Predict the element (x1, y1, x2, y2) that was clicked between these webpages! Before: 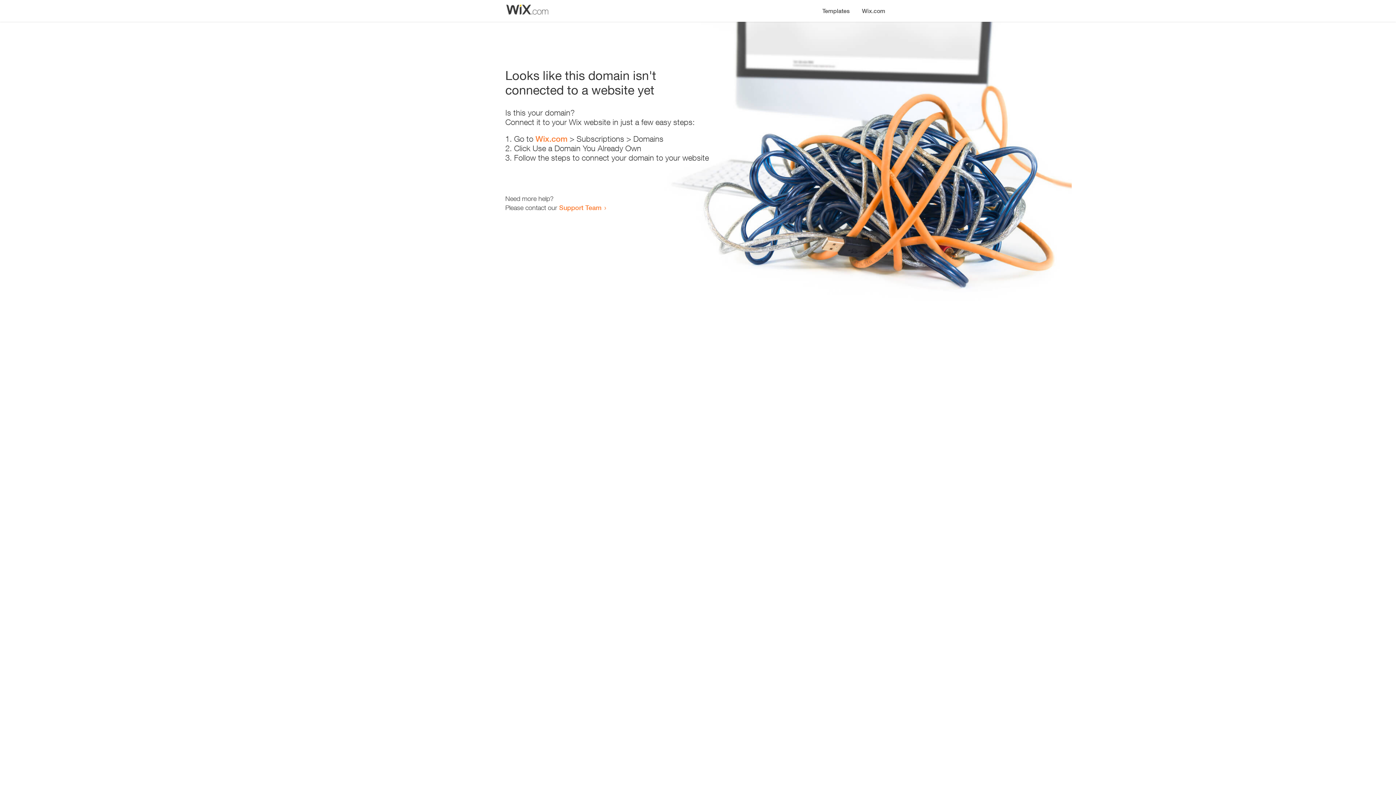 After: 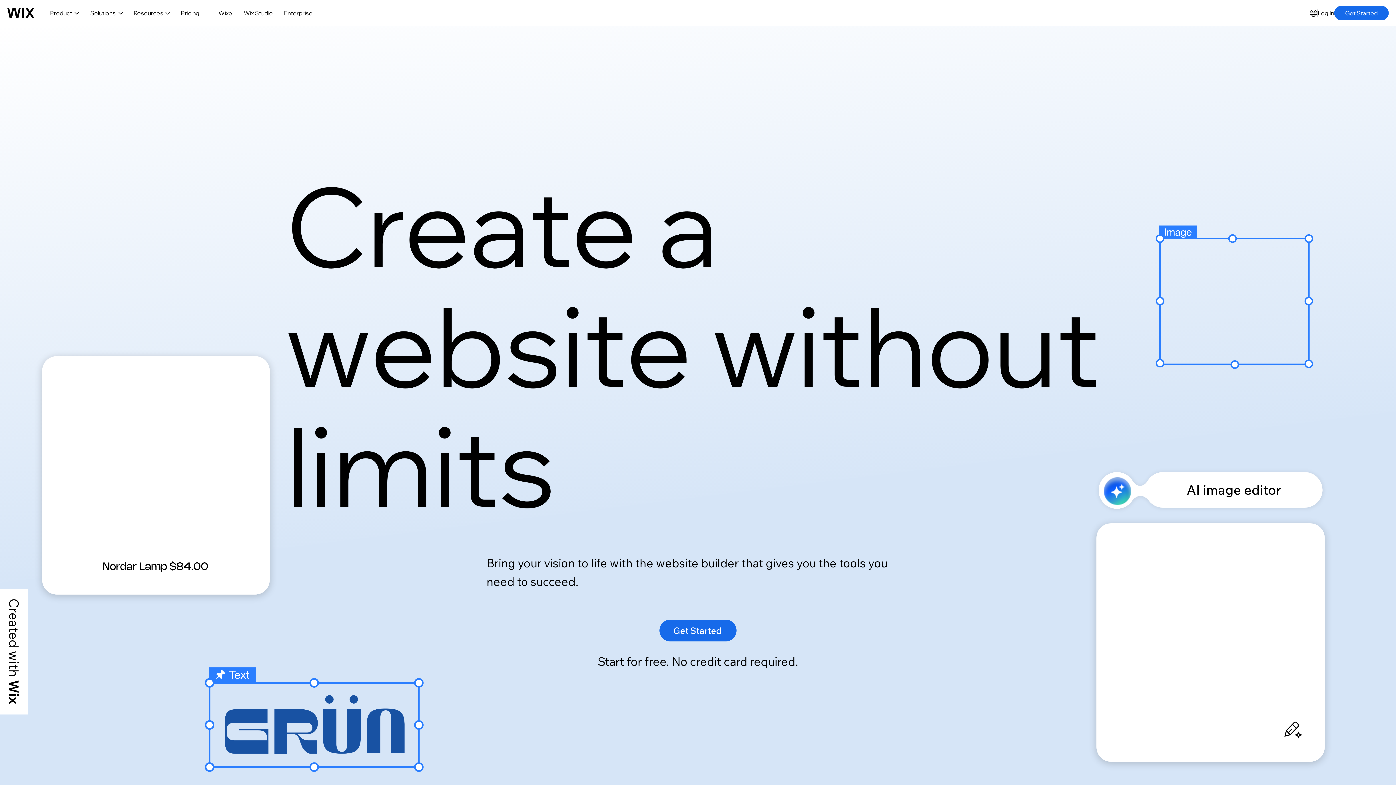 Action: bbox: (535, 134, 567, 143) label: Wix.com